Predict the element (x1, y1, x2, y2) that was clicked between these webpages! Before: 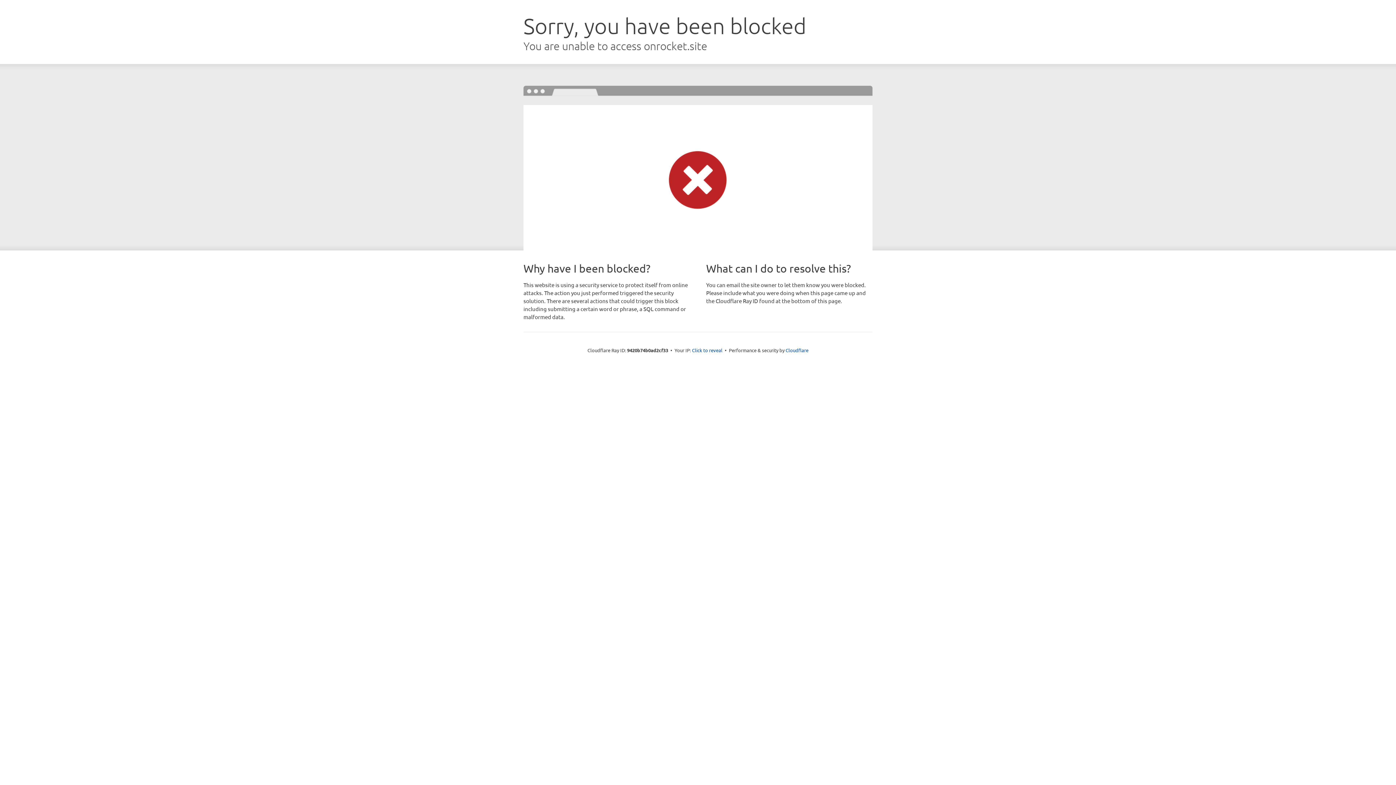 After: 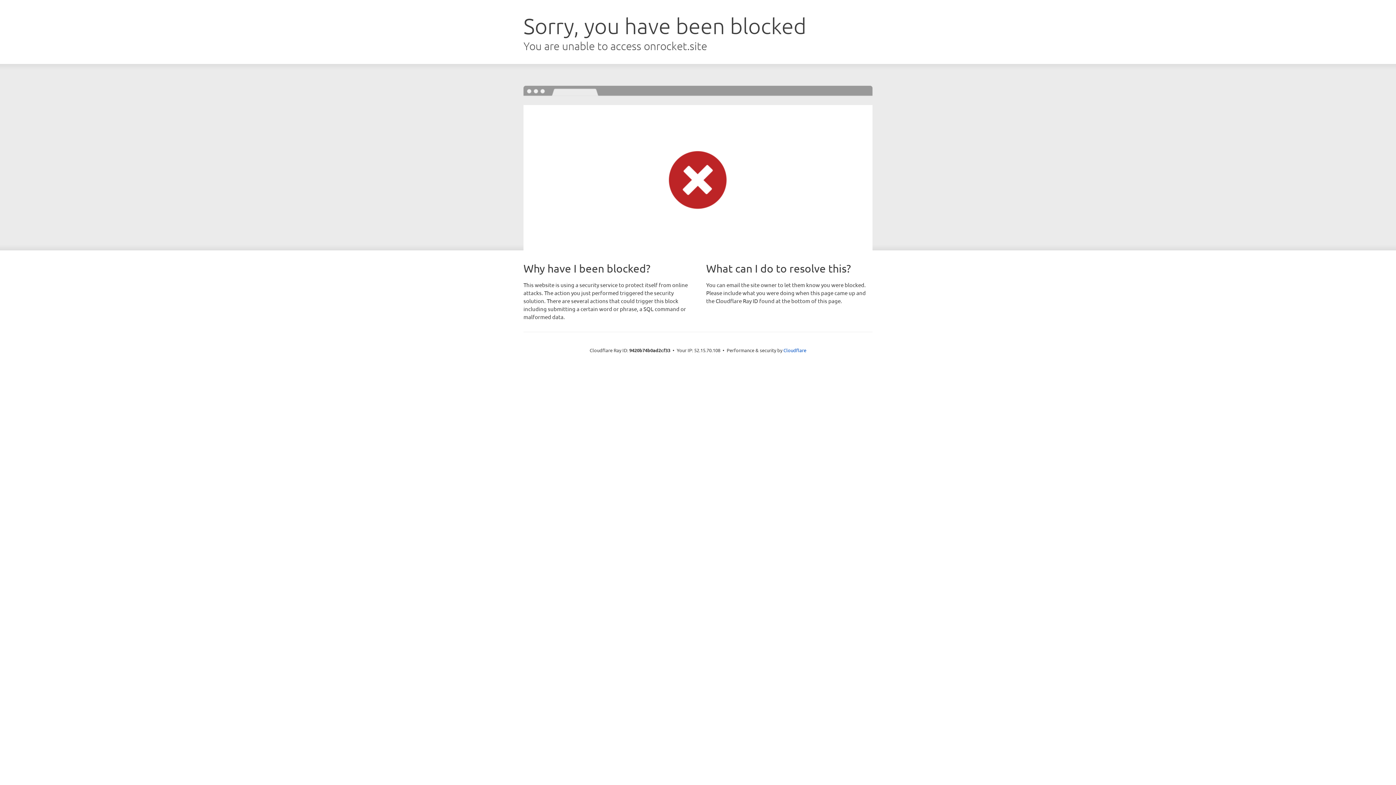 Action: bbox: (692, 346, 722, 353) label: Click to reveal